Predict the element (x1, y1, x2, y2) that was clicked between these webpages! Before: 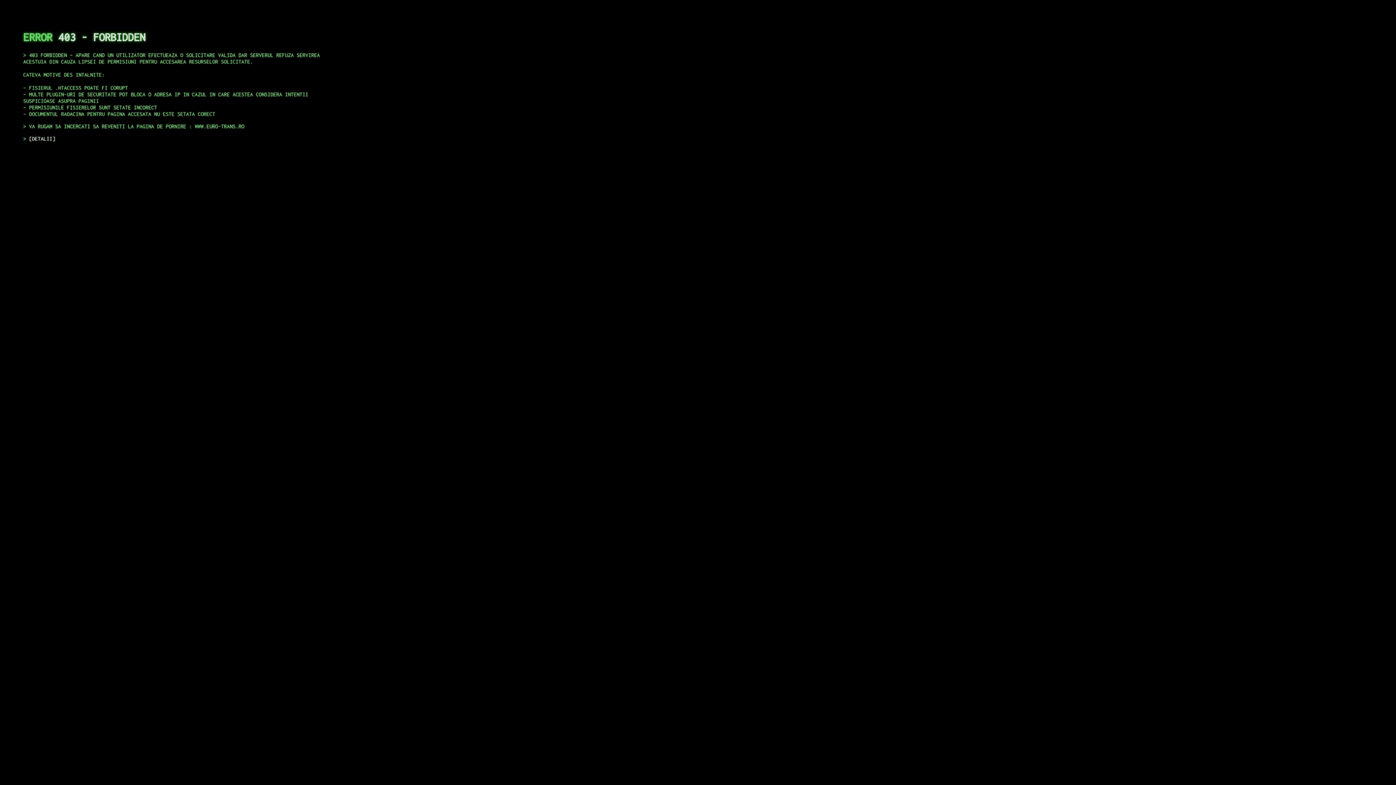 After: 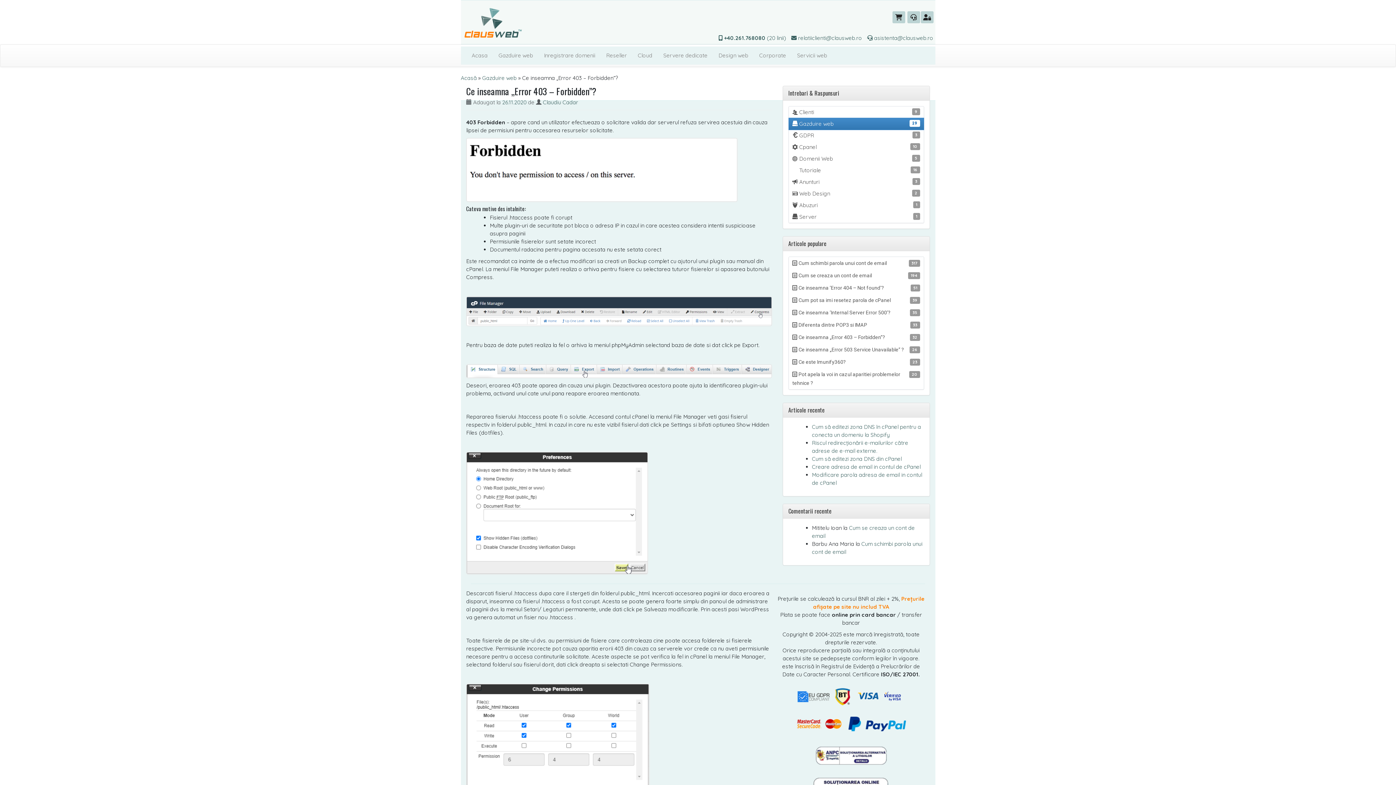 Action: bbox: (29, 135, 55, 141) label: DETALII